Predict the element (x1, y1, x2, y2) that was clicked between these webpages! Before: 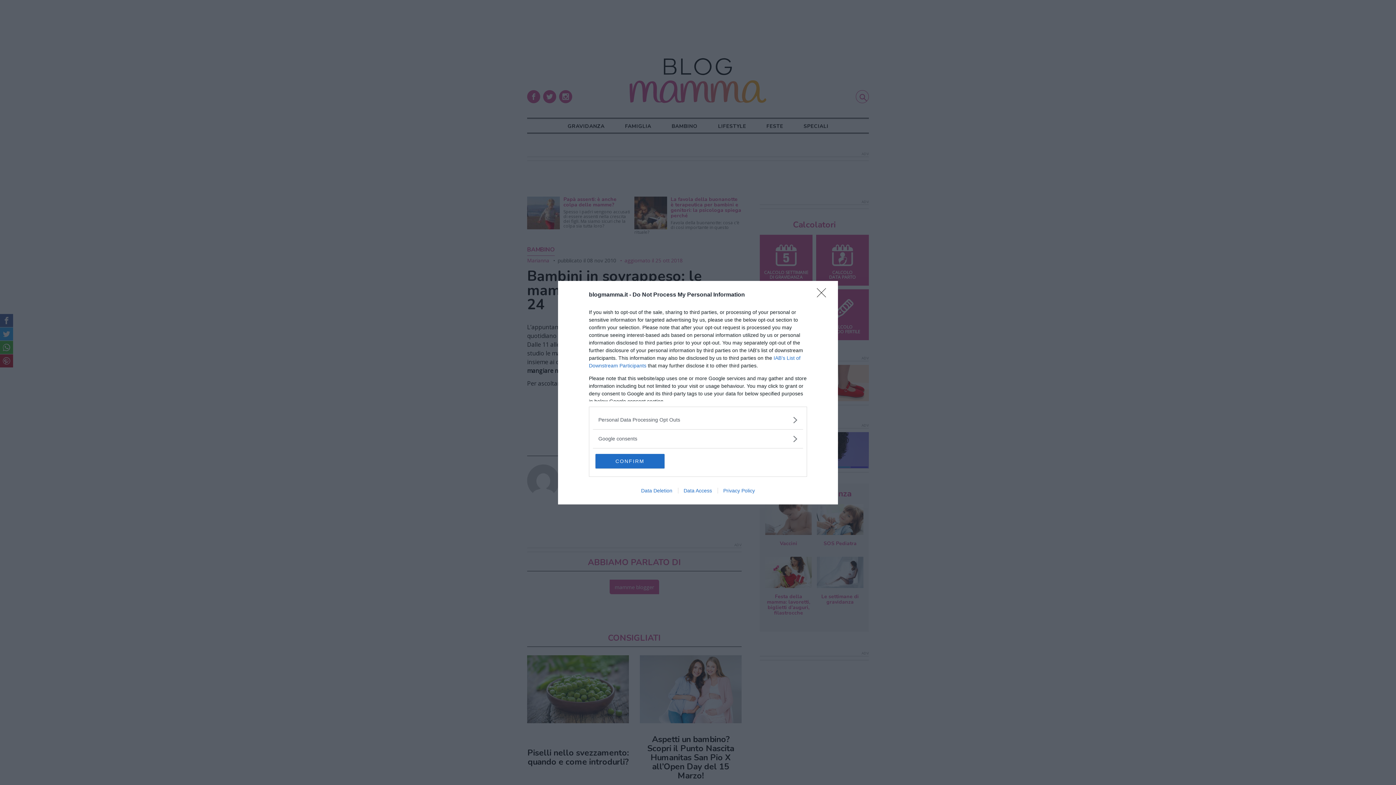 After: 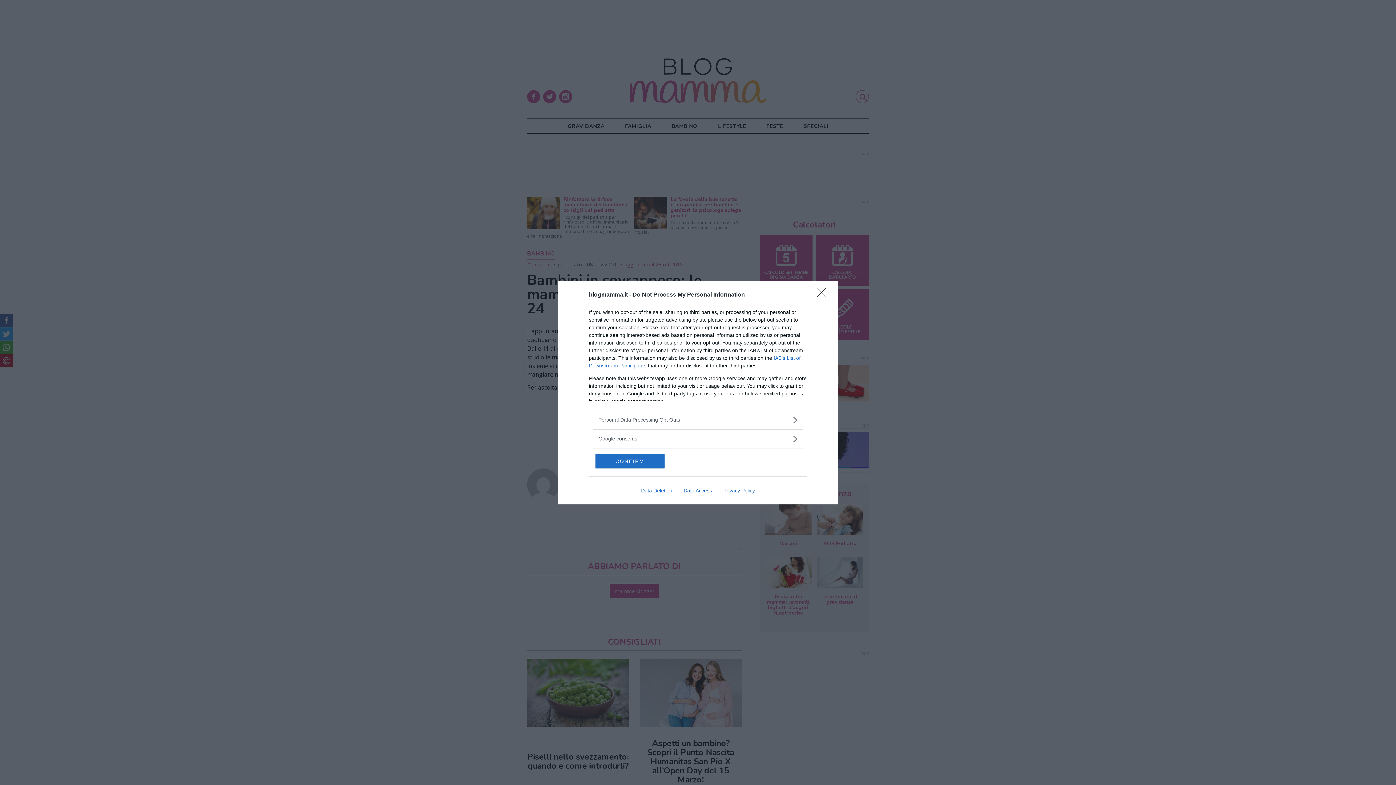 Action: label: Data Deletion bbox: (635, 487, 678, 493)